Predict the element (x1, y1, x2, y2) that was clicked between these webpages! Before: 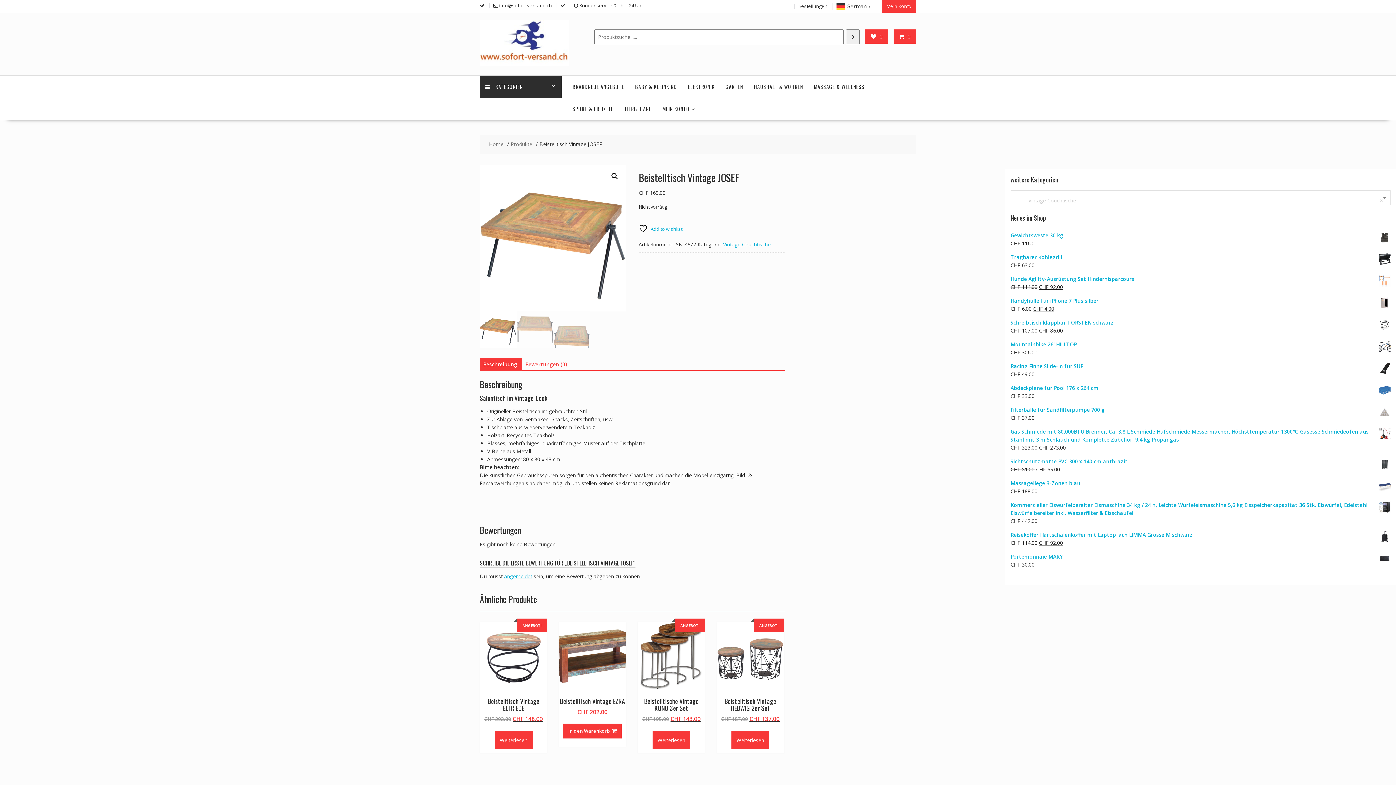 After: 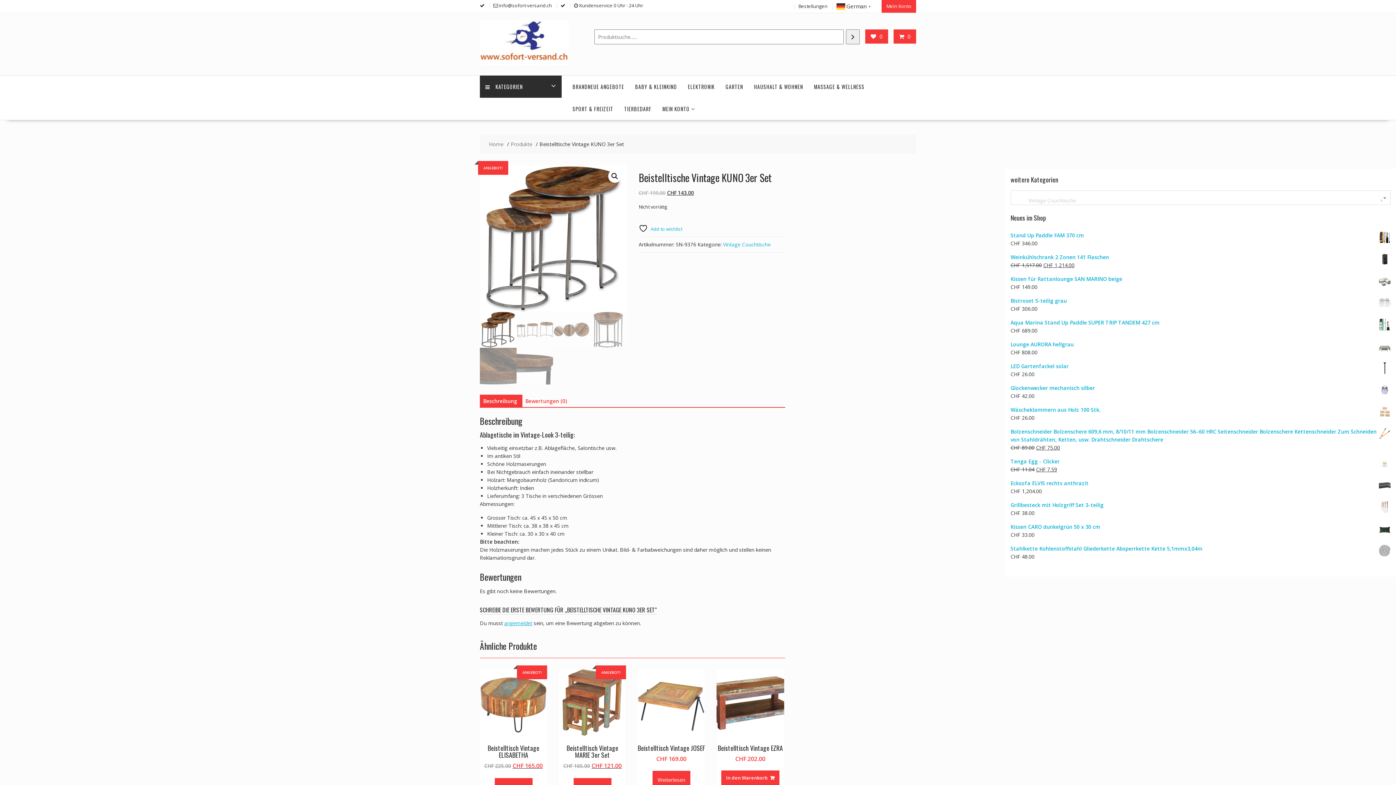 Action: label: Lese mehr über „Beistelltische Vintage KUNO 3er Set“ bbox: (652, 731, 690, 749)